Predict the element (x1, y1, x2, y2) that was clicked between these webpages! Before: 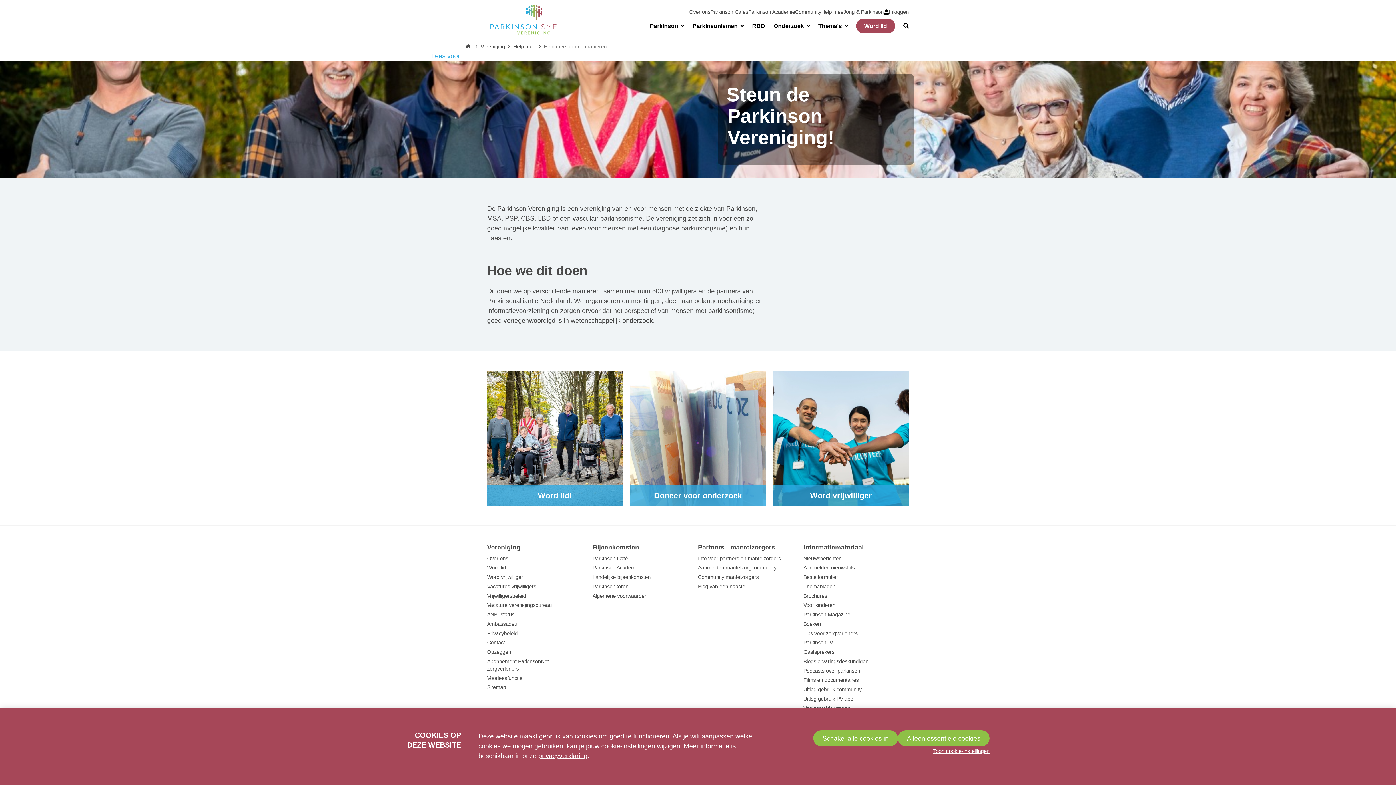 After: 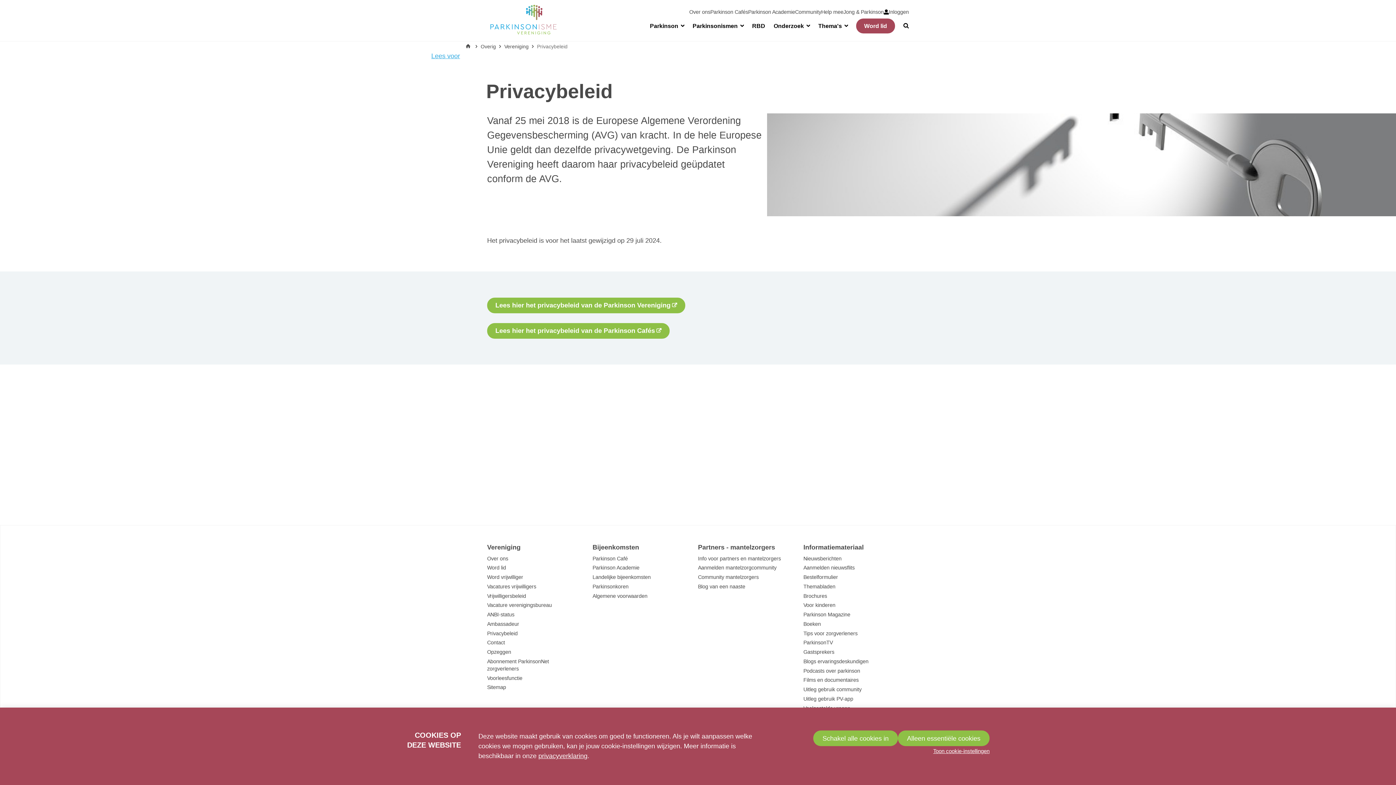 Action: label: privacyverklaring bbox: (538, 752, 587, 760)